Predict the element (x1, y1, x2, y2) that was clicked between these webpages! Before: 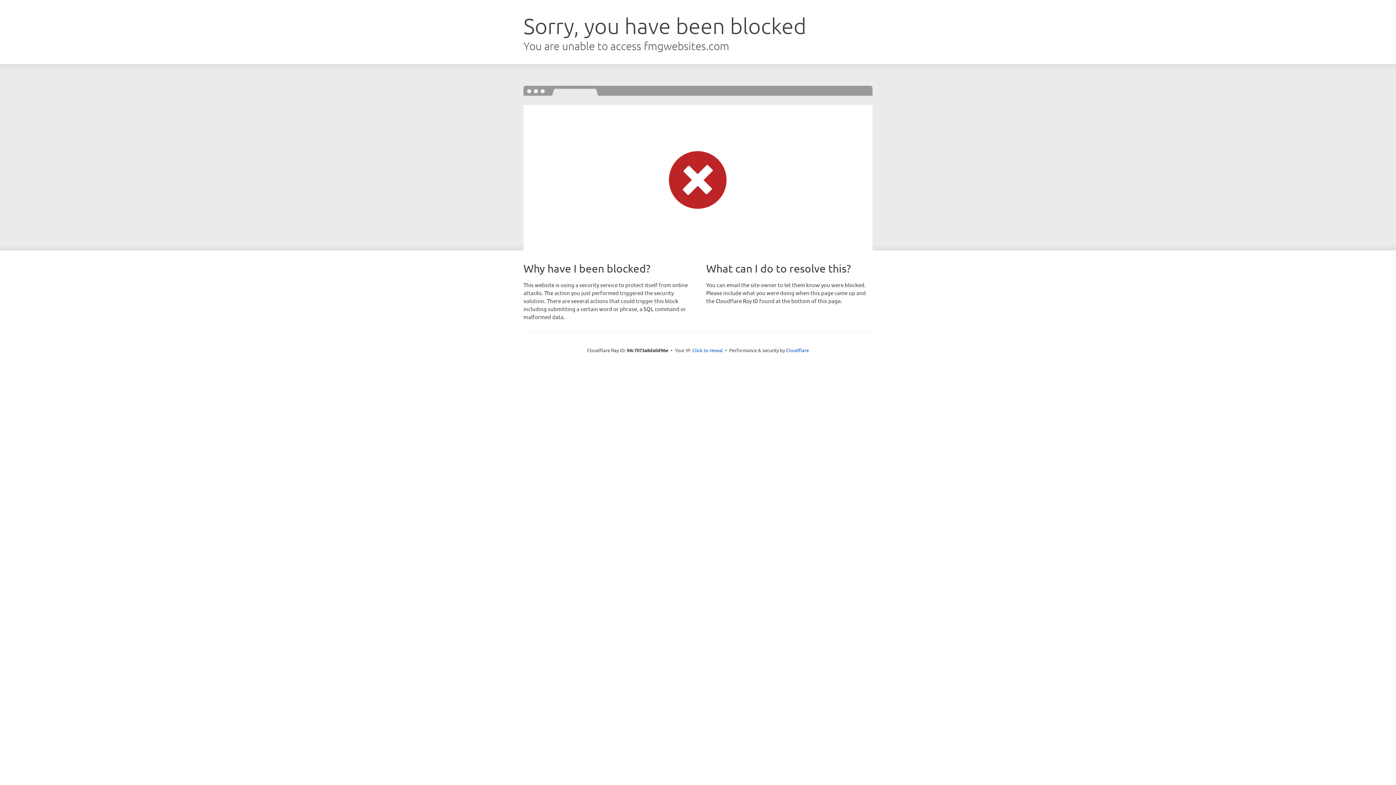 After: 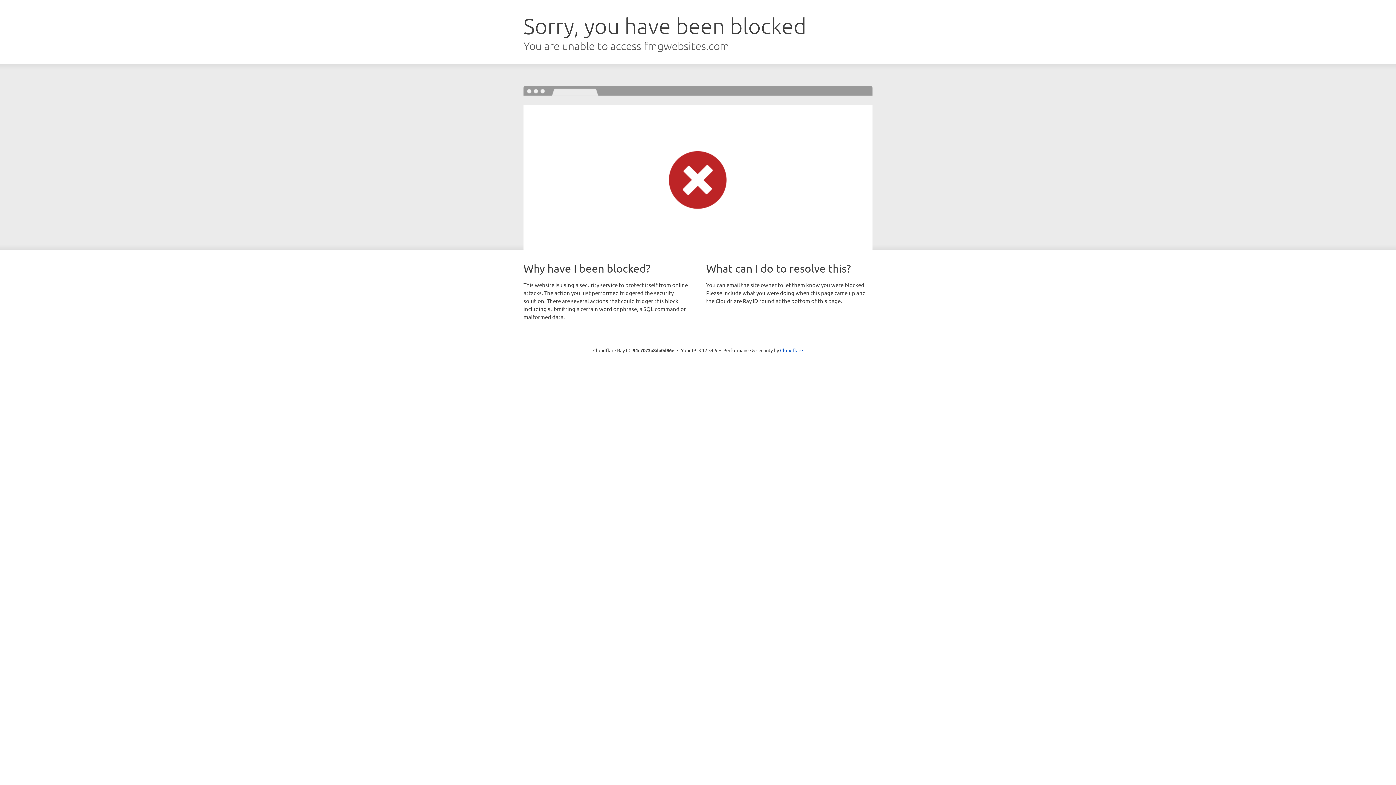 Action: label: Click to reveal bbox: (692, 346, 723, 353)